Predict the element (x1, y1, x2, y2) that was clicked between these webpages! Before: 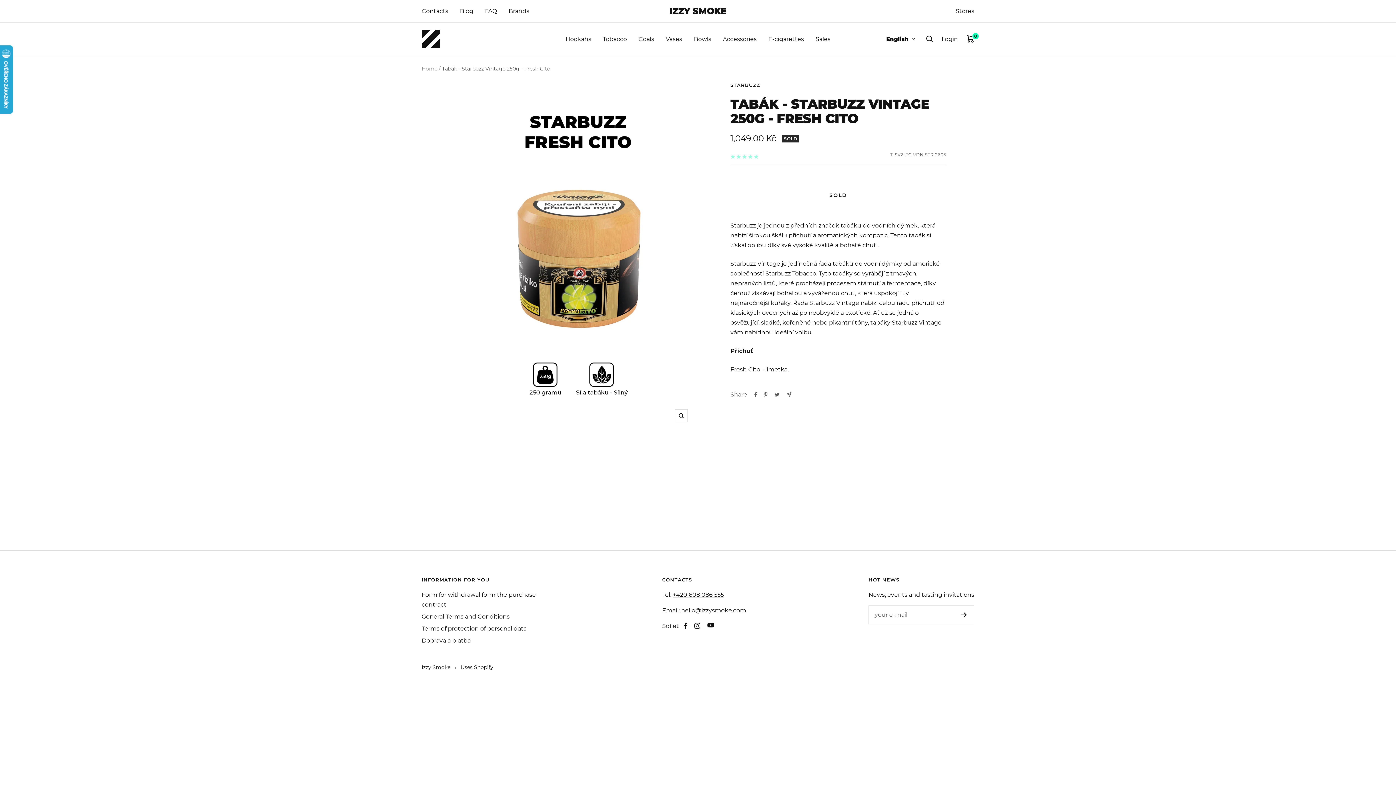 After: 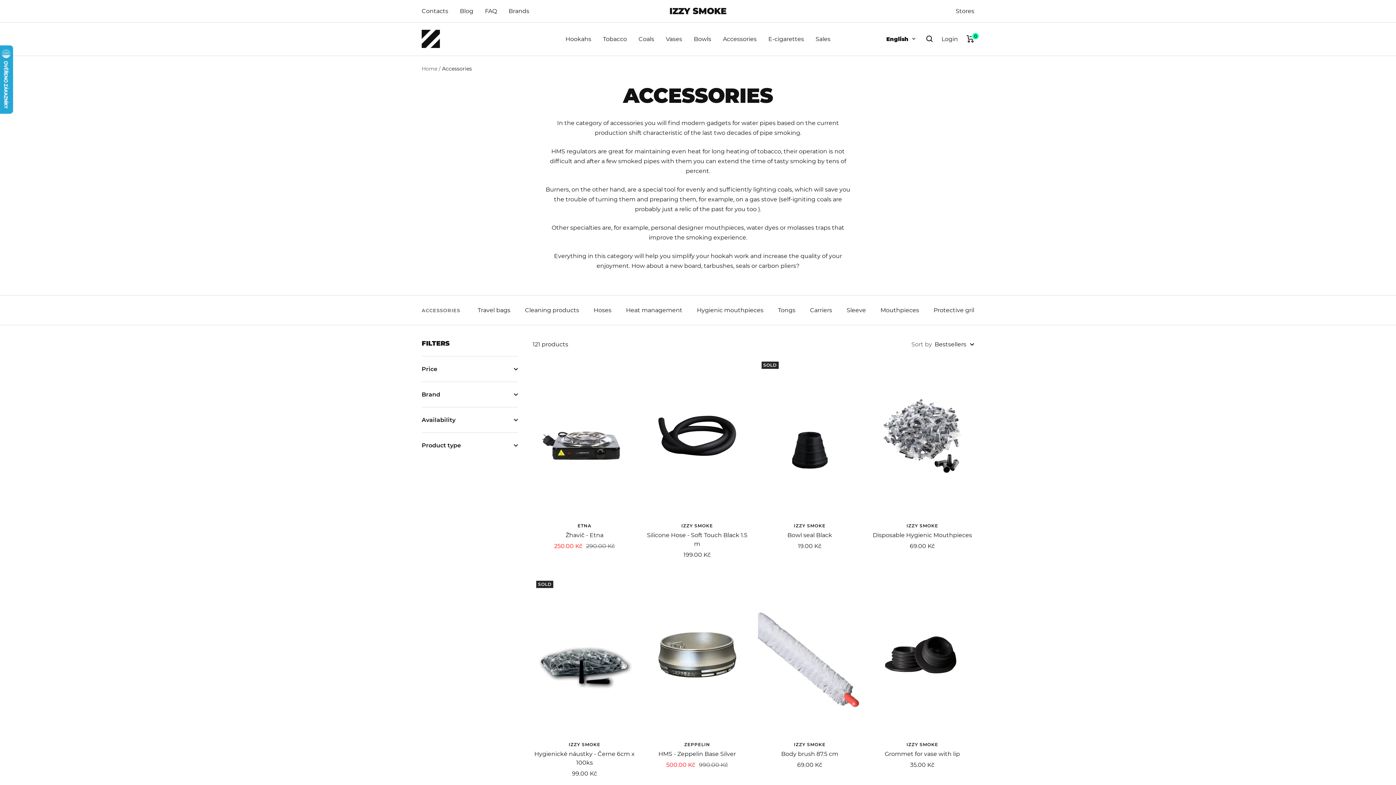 Action: bbox: (723, 34, 756, 43) label: Accessories